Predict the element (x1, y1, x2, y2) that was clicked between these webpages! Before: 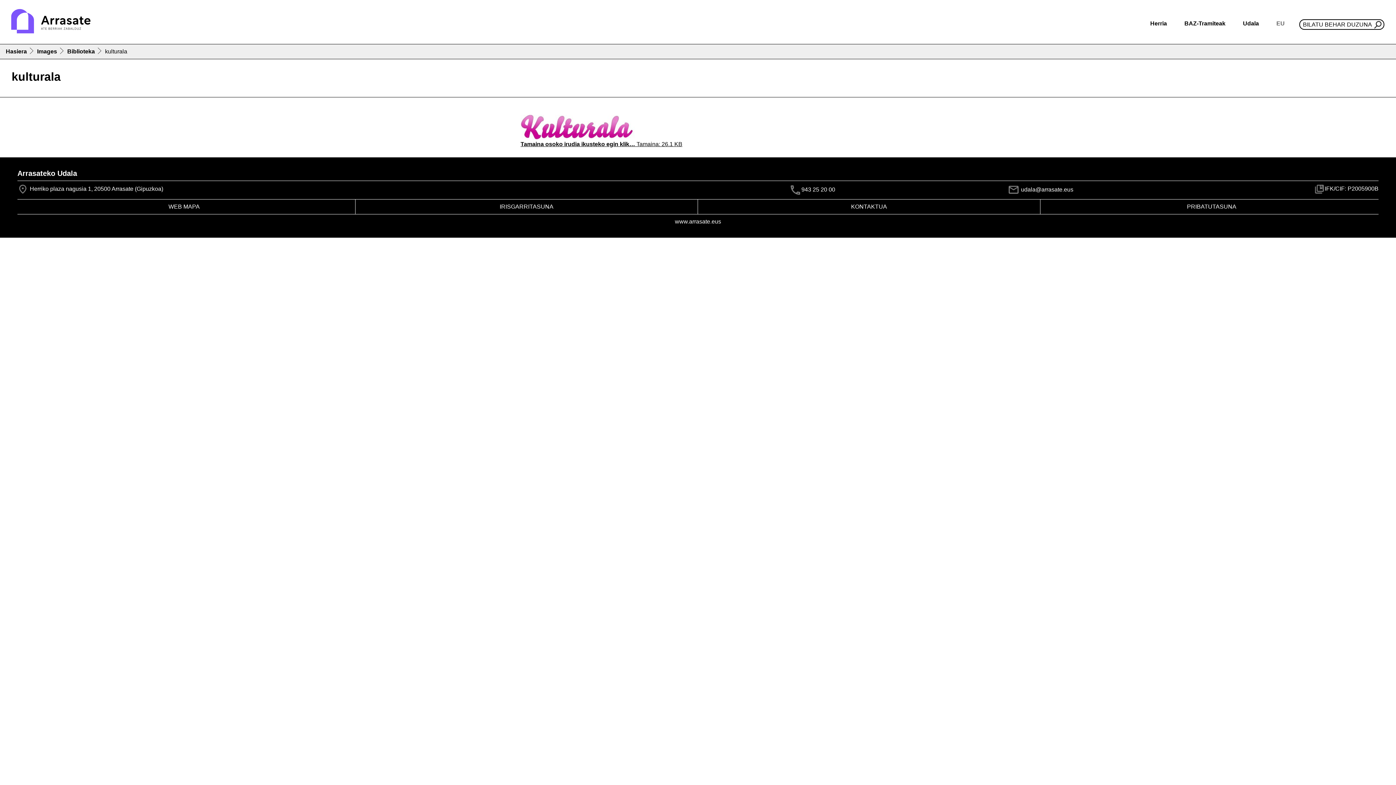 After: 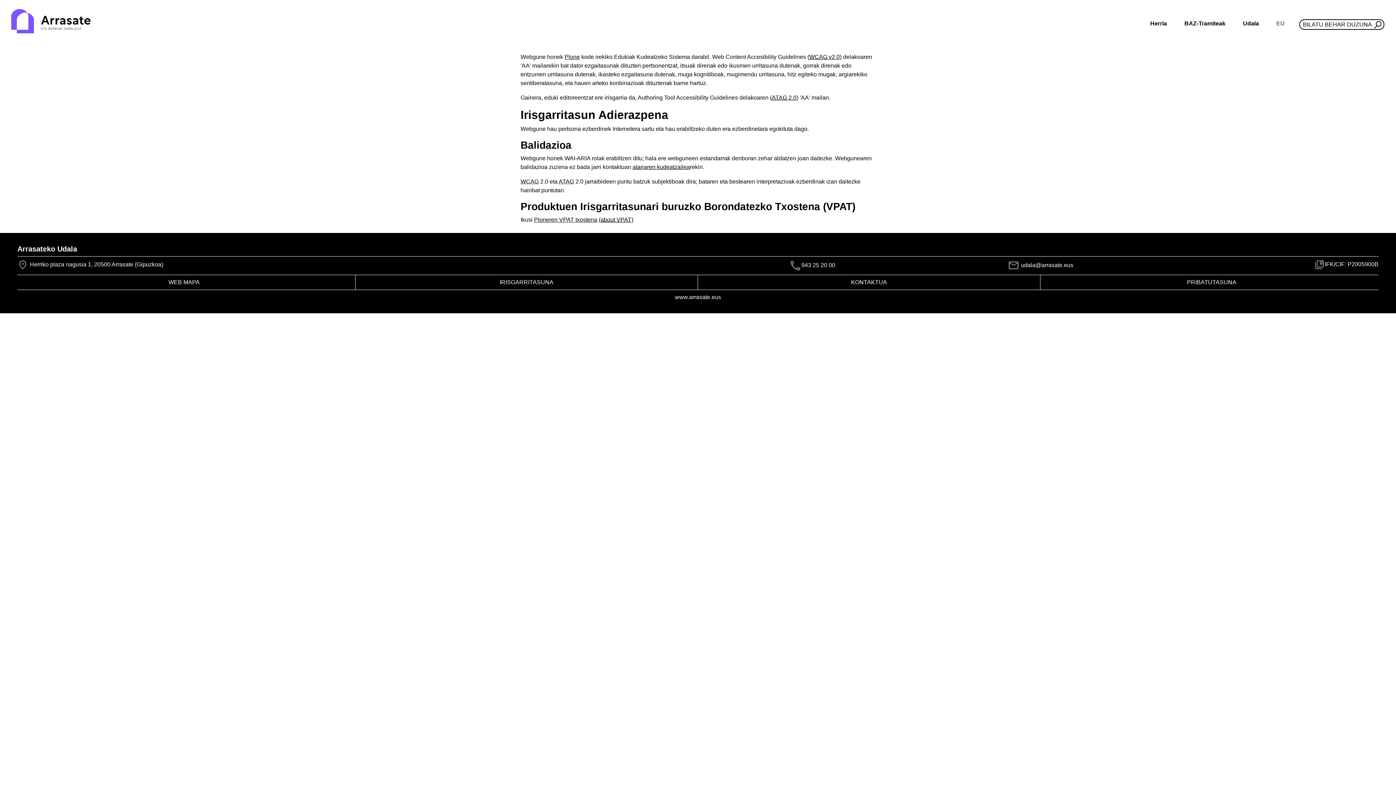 Action: bbox: (499, 203, 553, 209) label: IRISGARRITASUNA